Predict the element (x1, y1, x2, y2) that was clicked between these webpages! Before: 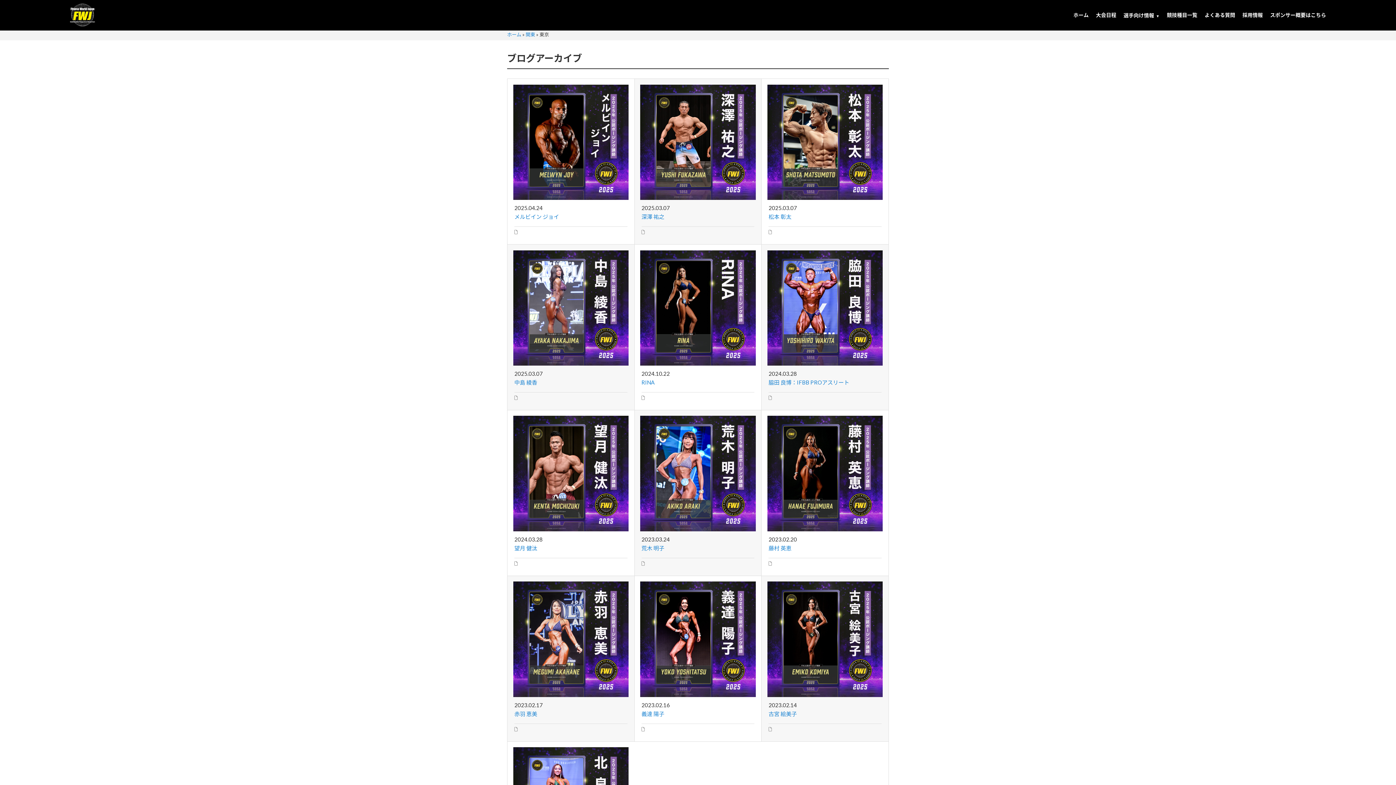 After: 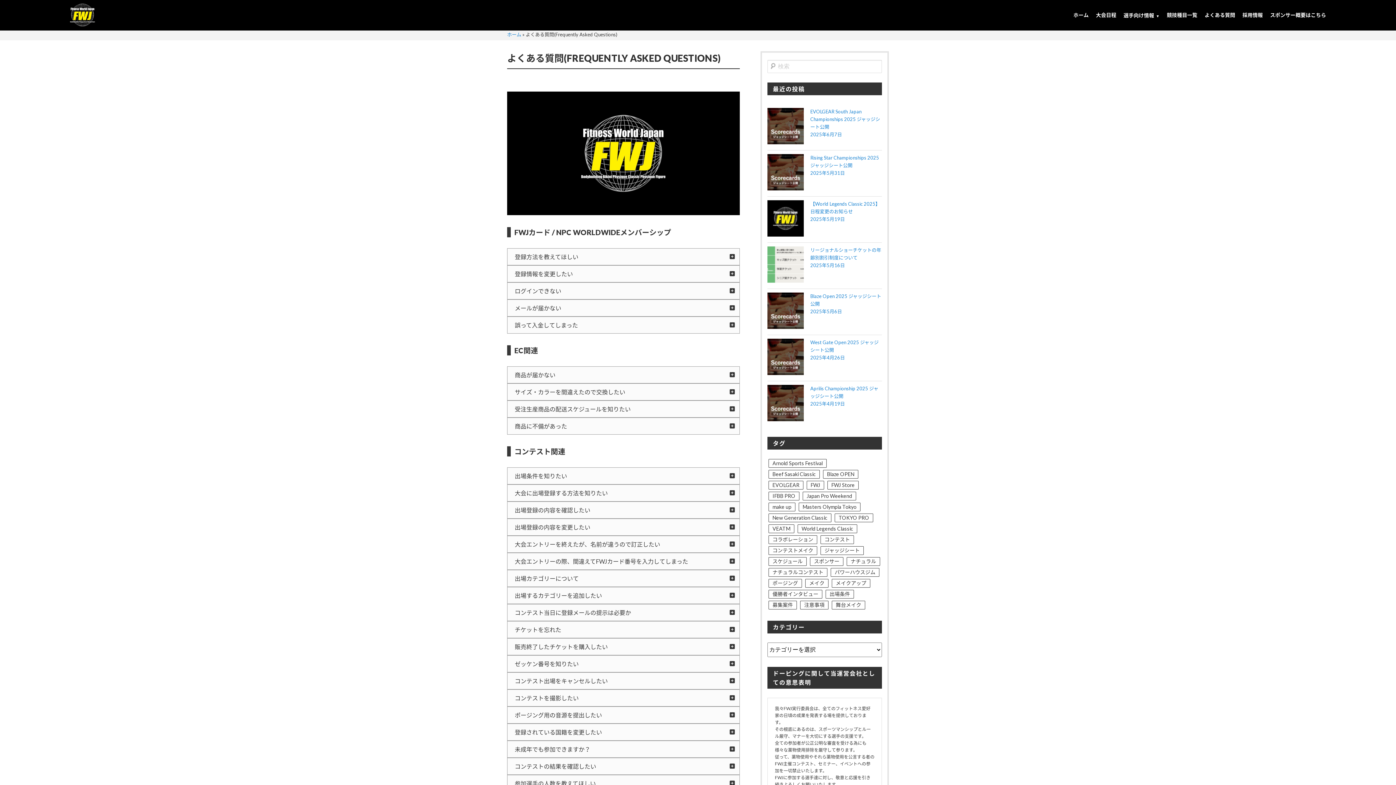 Action: label: よくある質問 bbox: (1204, 12, 1235, 17)